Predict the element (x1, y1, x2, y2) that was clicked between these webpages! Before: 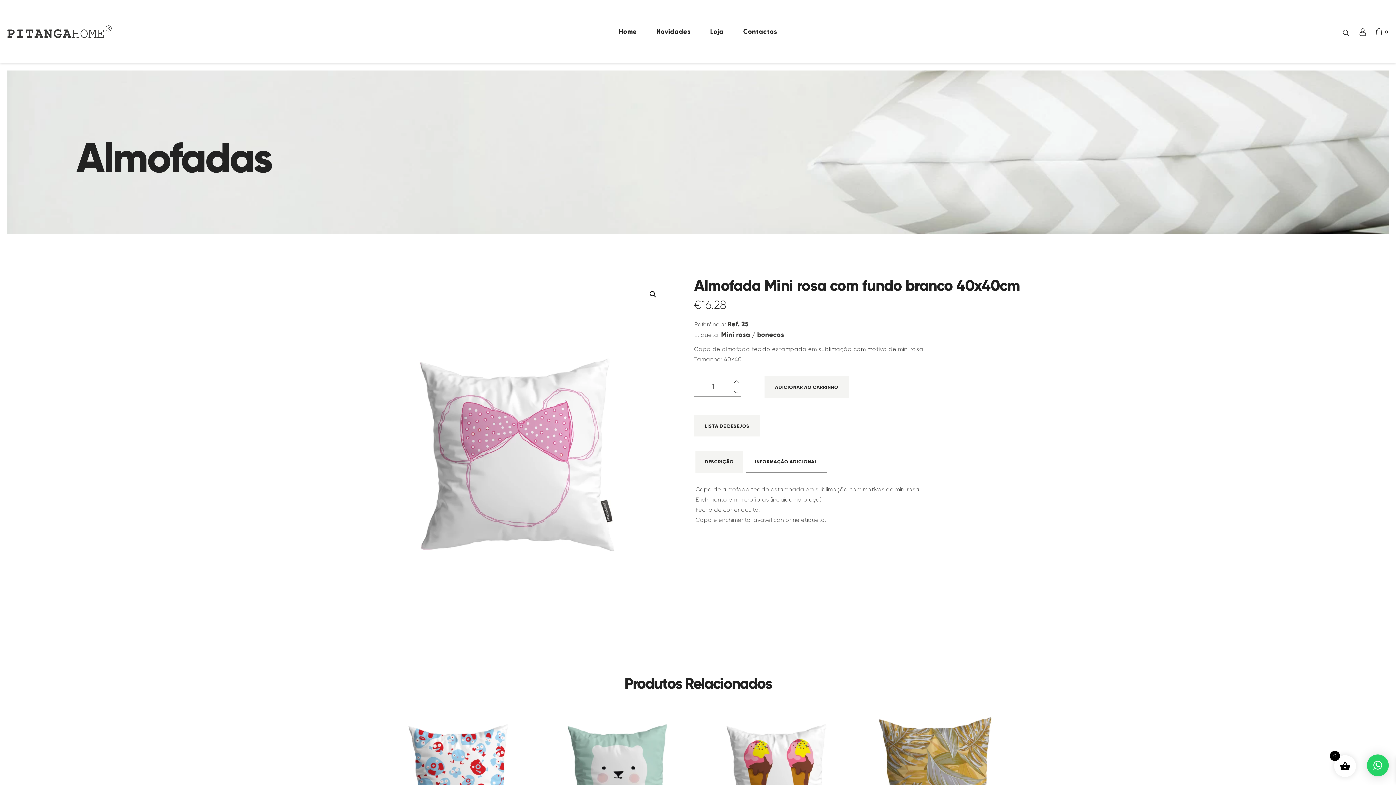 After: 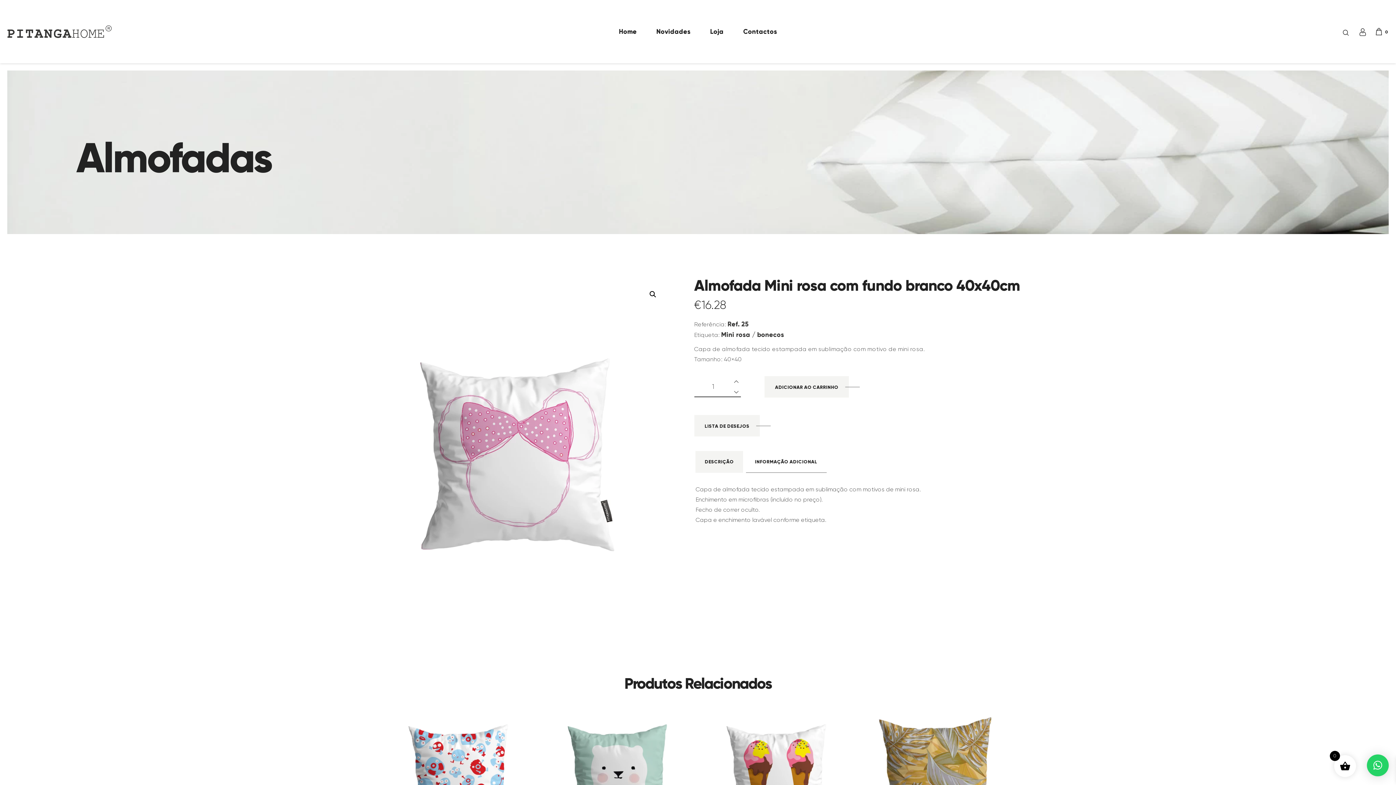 Action: bbox: (76, 137, 271, 177) label: Almofadas